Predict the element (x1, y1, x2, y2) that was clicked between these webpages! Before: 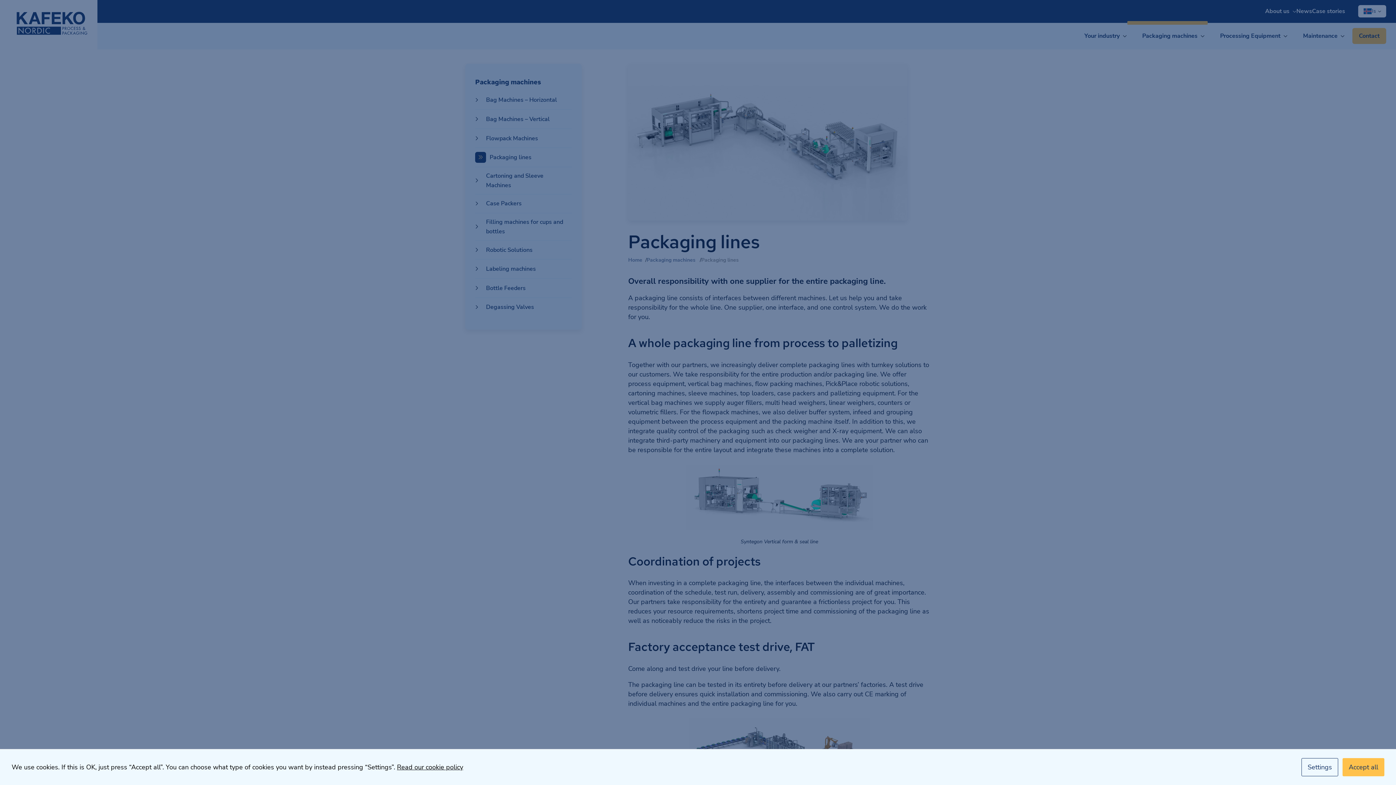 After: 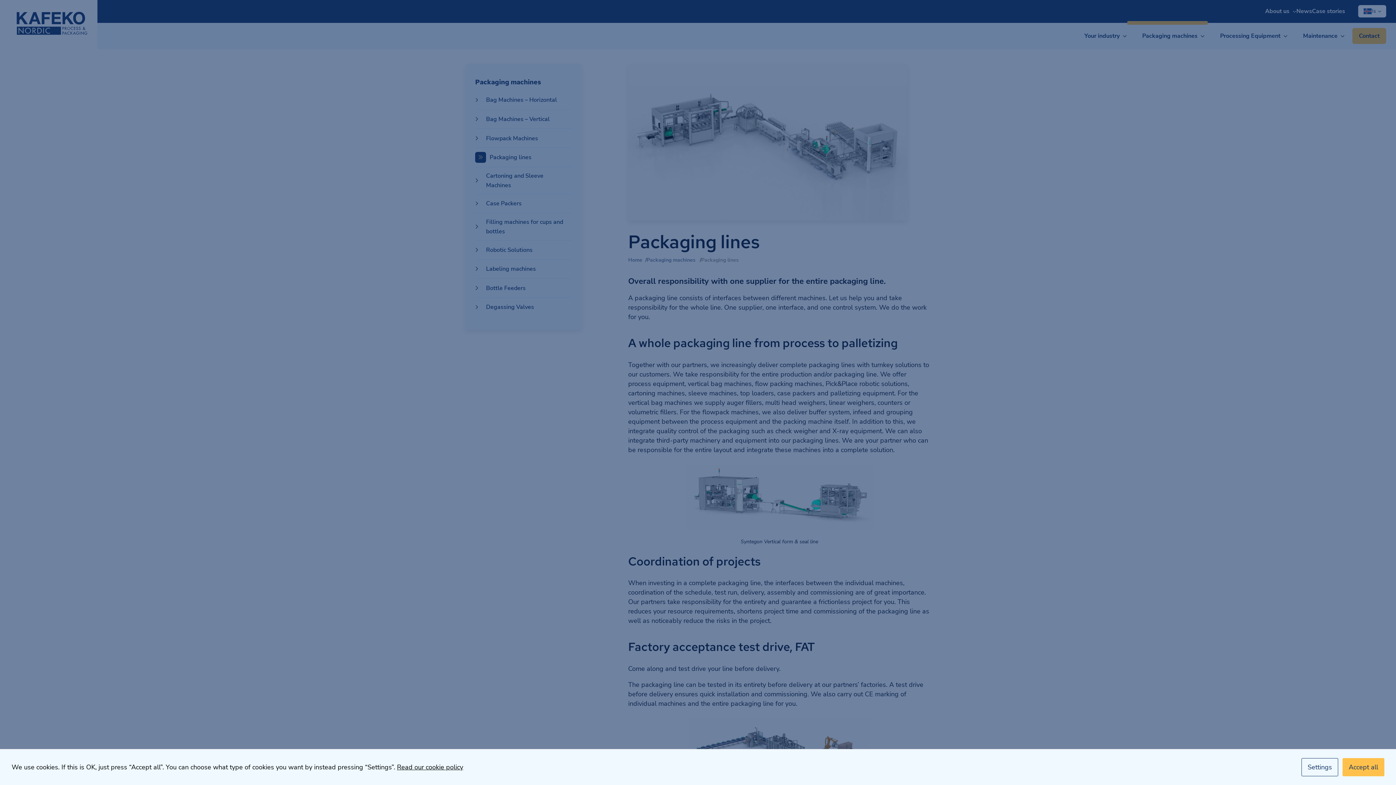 Action: label: Read our cookie policy bbox: (397, 763, 463, 772)